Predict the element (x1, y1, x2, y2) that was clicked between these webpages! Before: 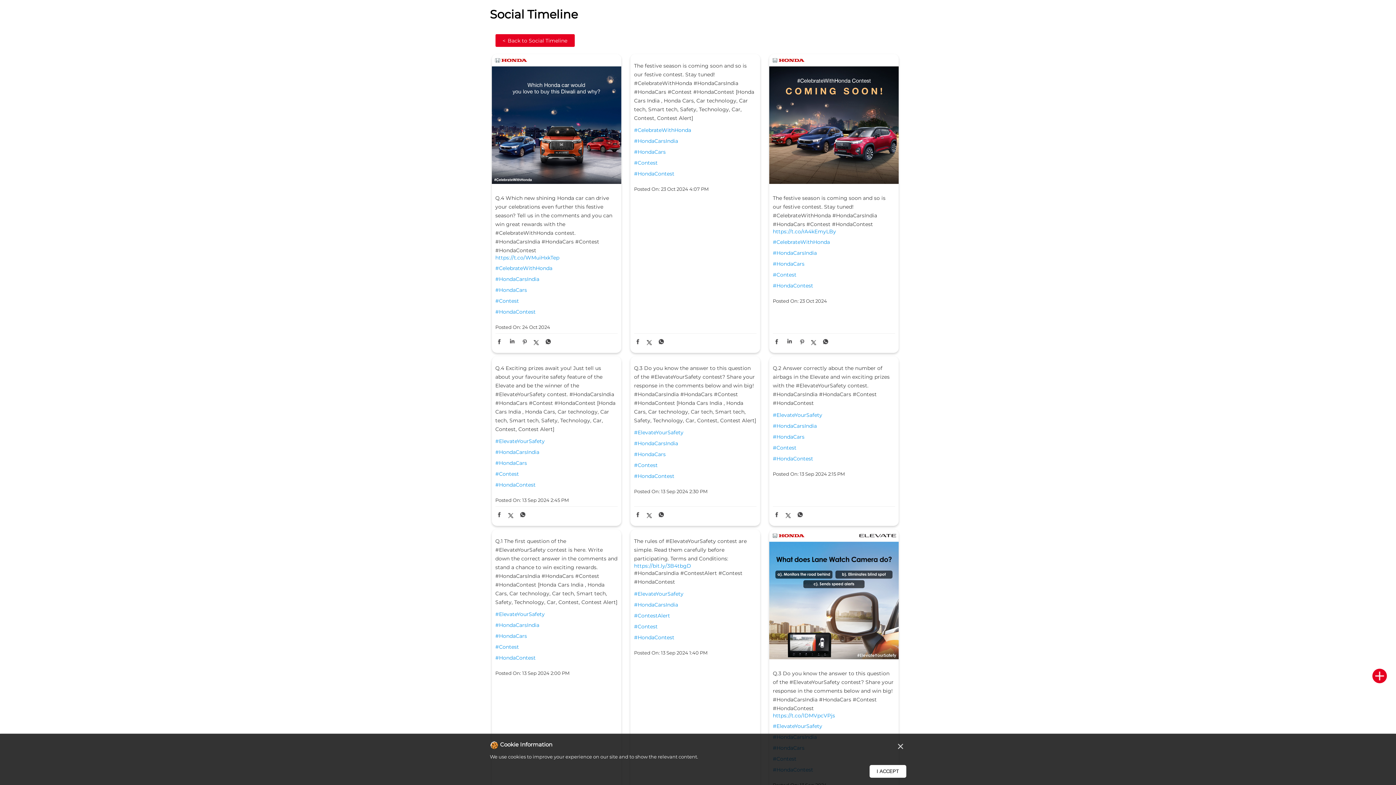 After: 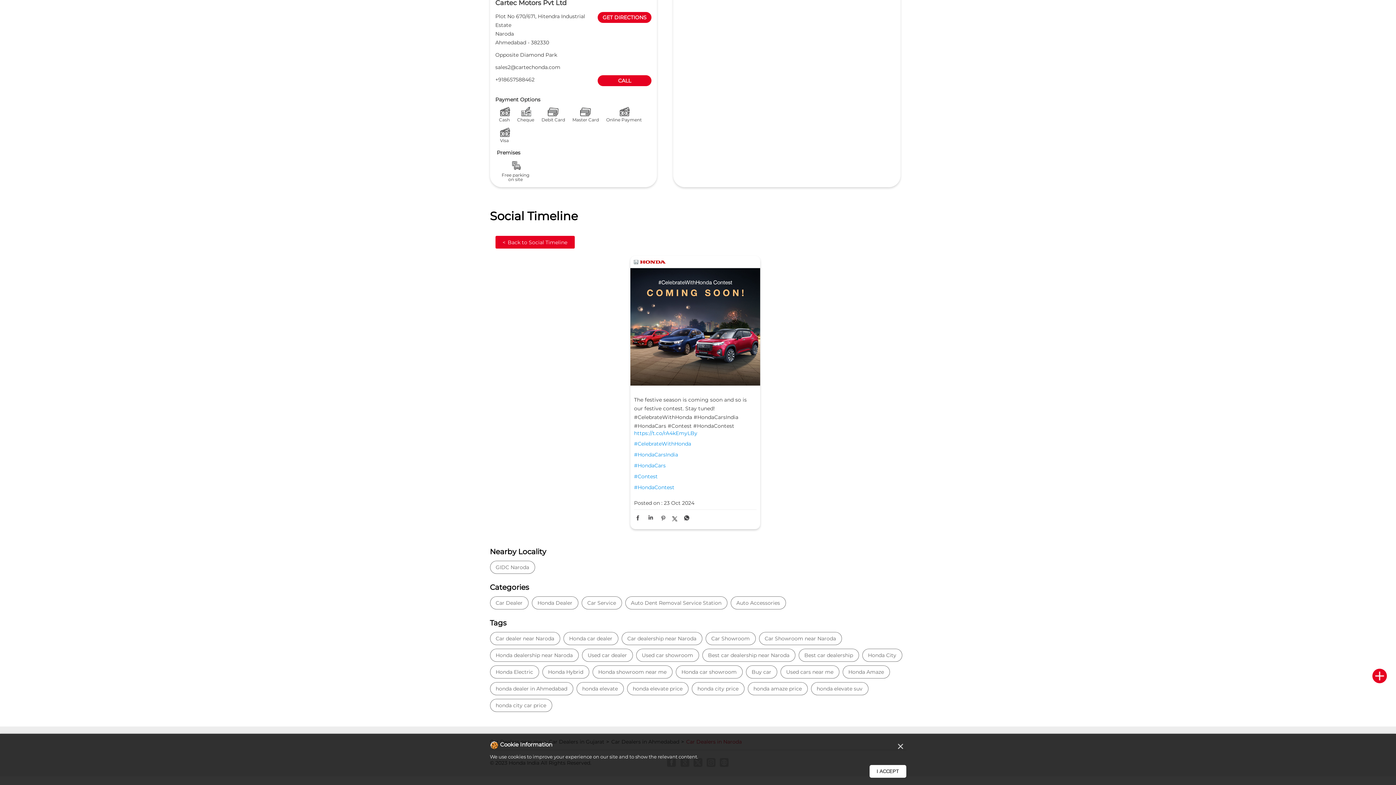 Action: bbox: (769, 54, 899, 186)